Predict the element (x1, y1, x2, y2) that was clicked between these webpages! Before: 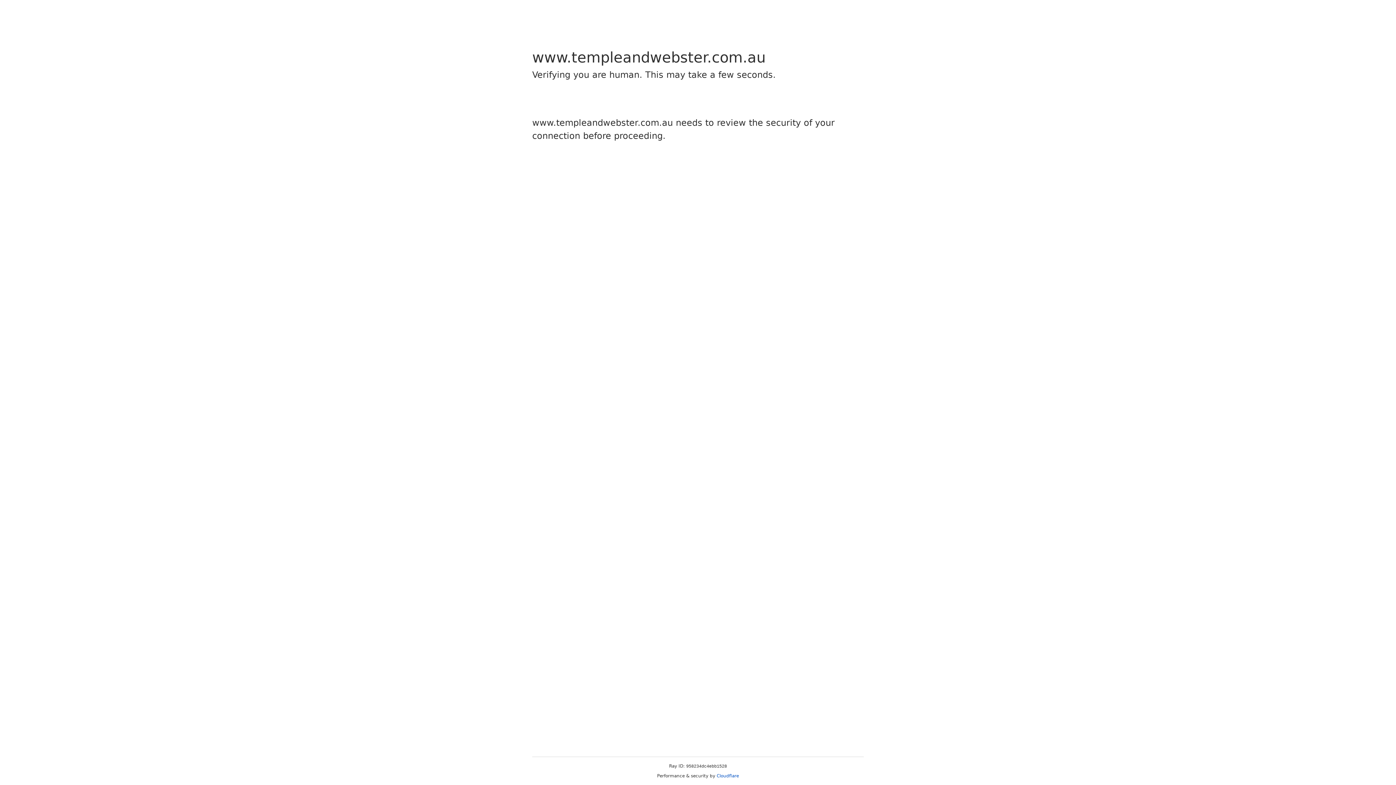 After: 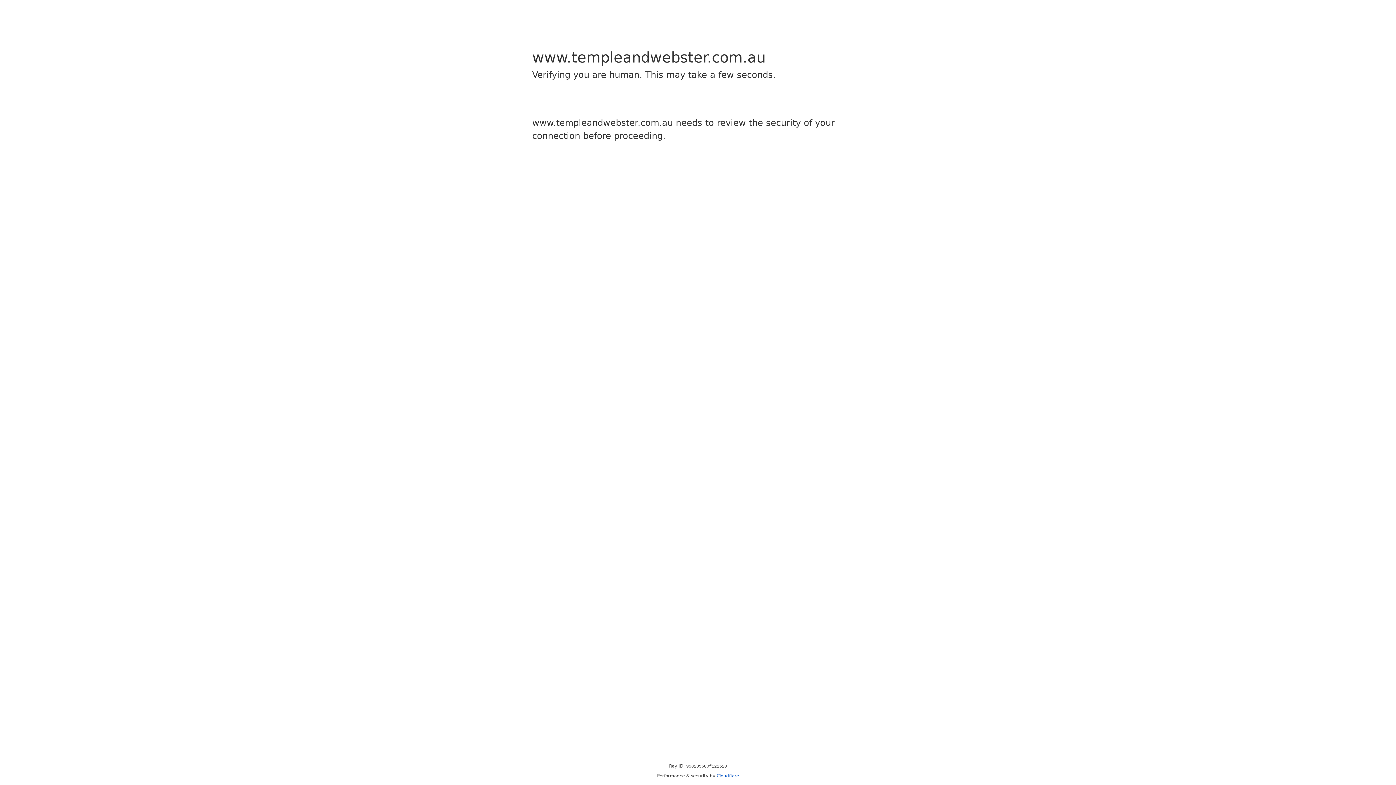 Action: bbox: (716, 773, 739, 778) label: Cloudflare